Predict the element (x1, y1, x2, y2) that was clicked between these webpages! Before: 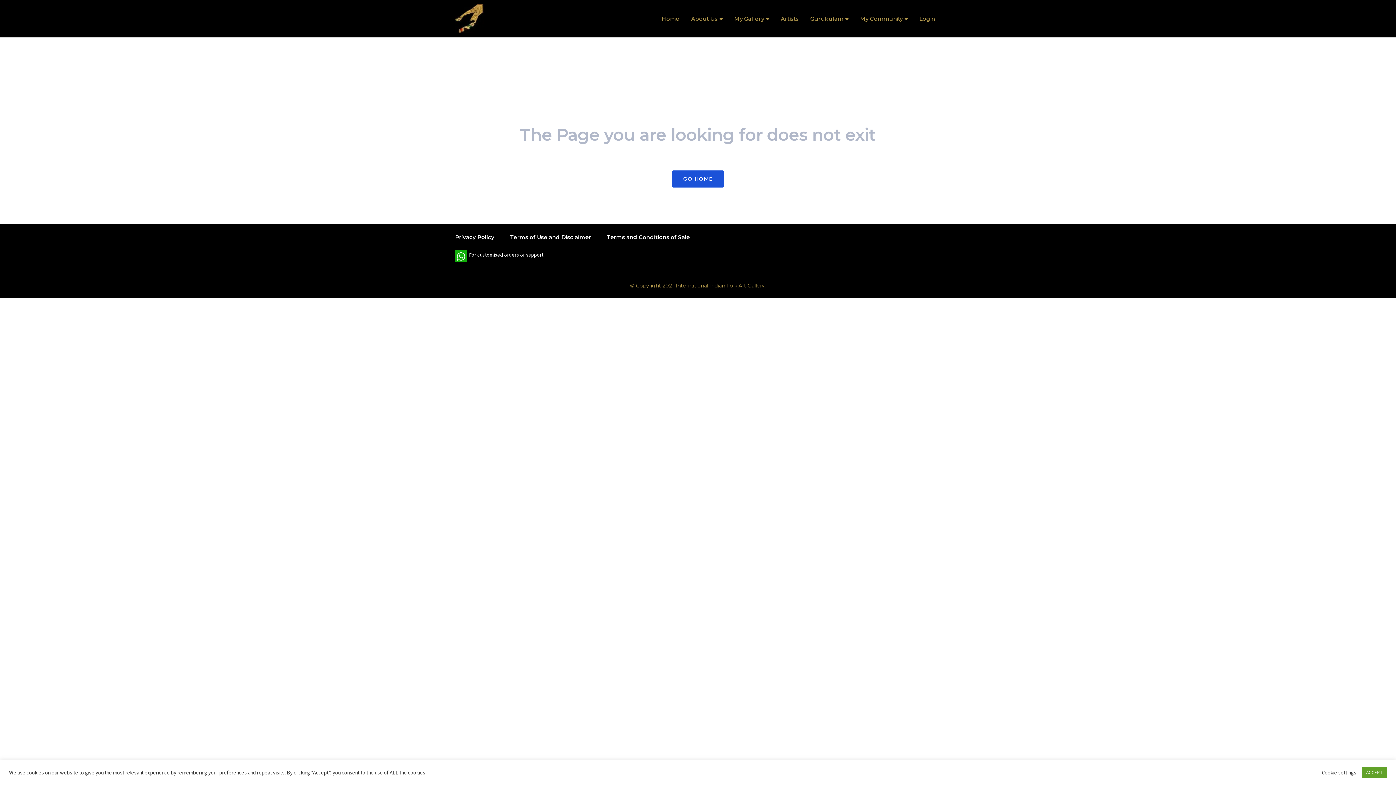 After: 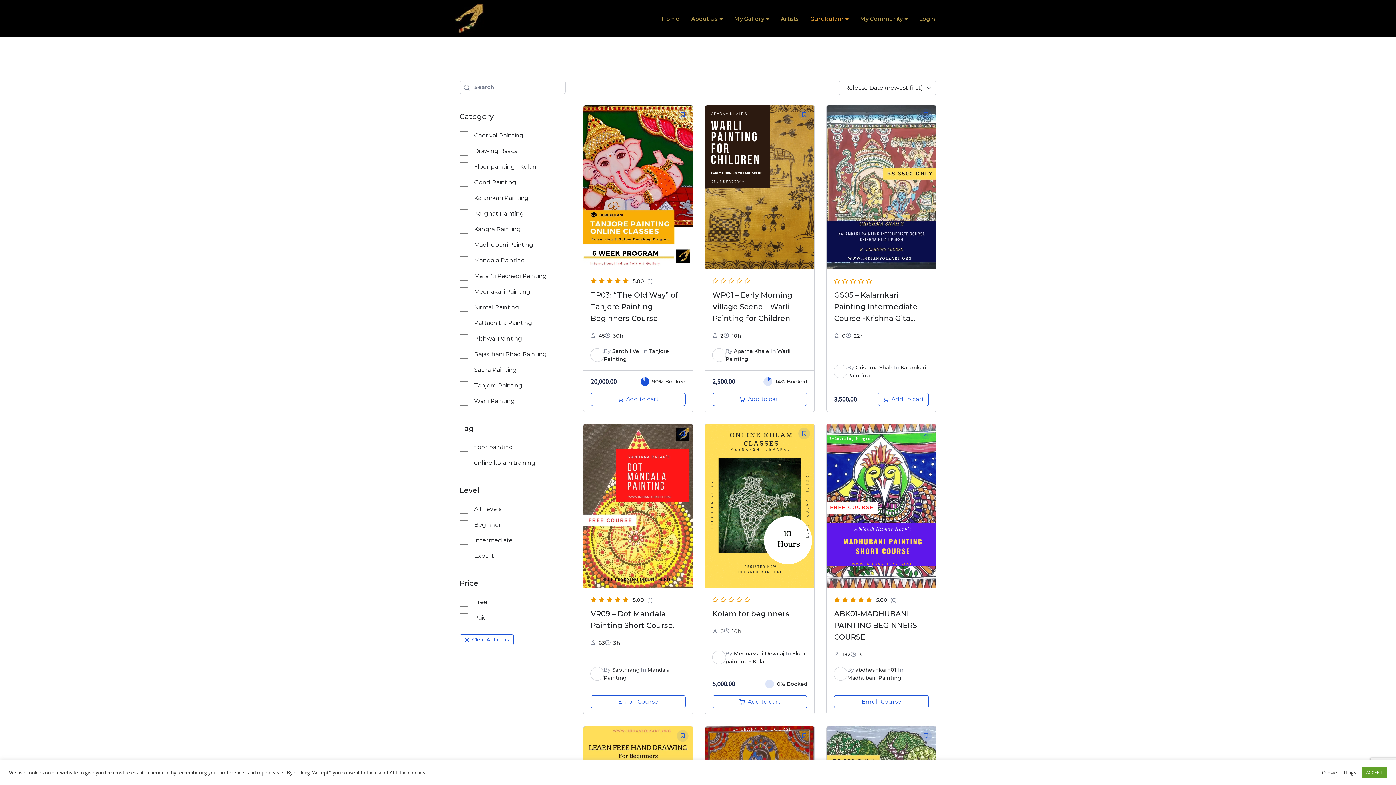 Action: label: GO HOME bbox: (672, 170, 723, 187)